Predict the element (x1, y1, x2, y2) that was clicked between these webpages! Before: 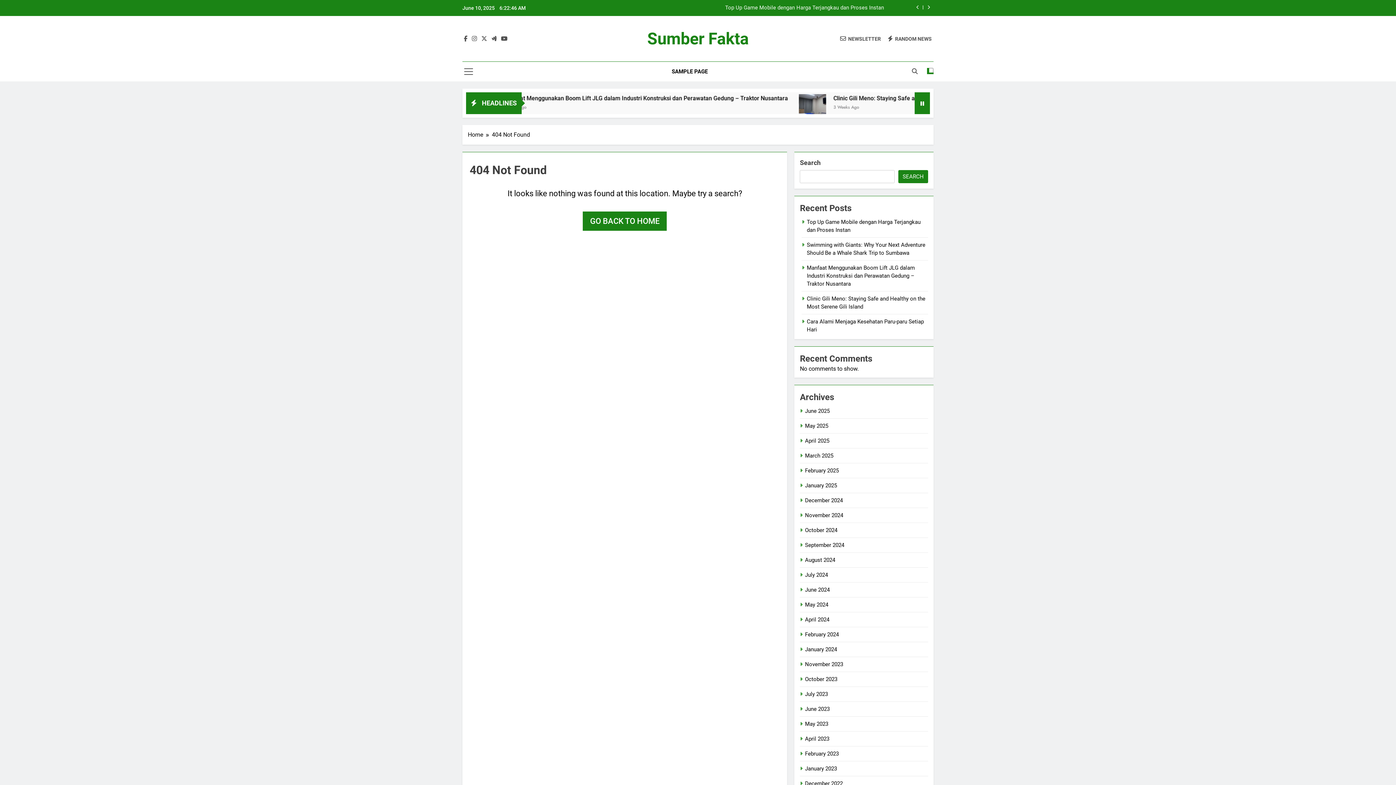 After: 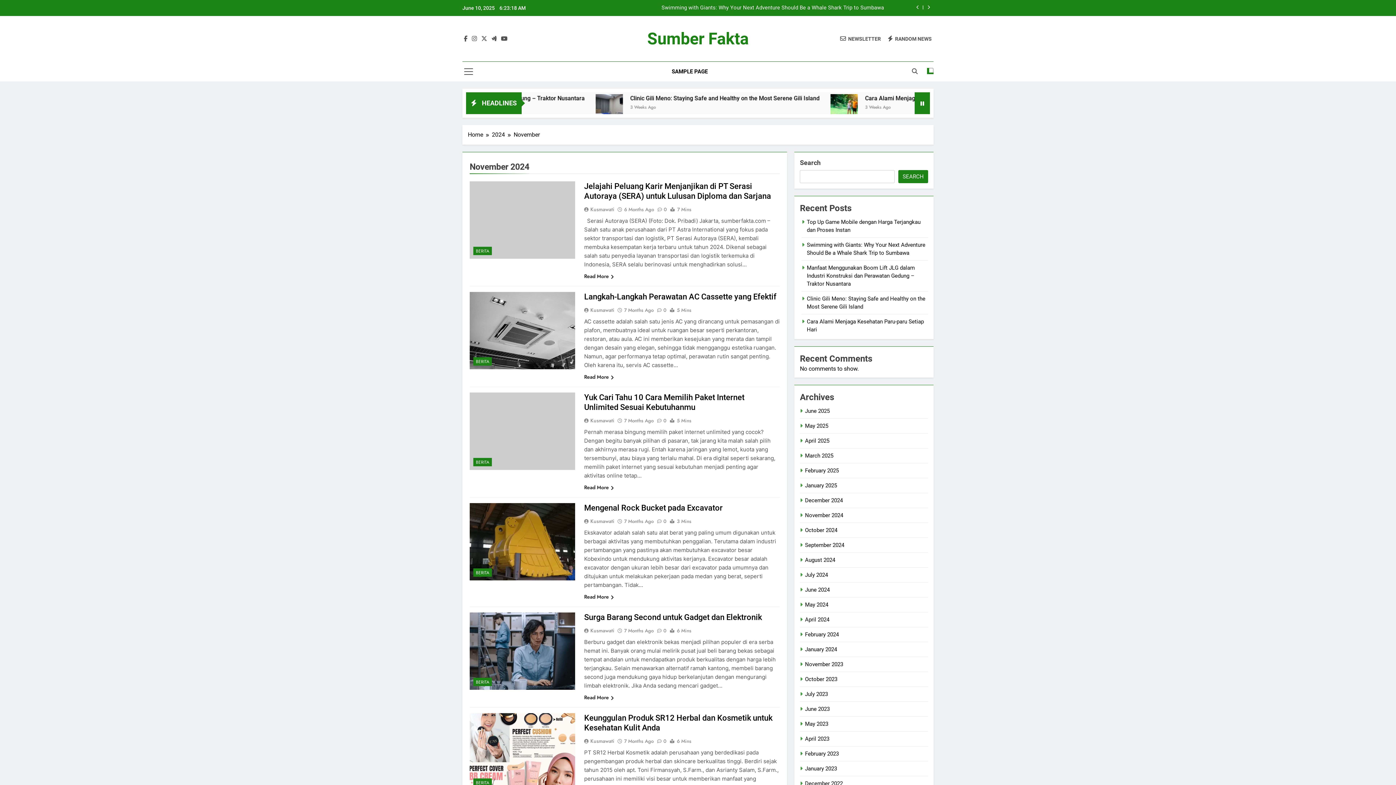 Action: bbox: (805, 512, 843, 518) label: November 2024